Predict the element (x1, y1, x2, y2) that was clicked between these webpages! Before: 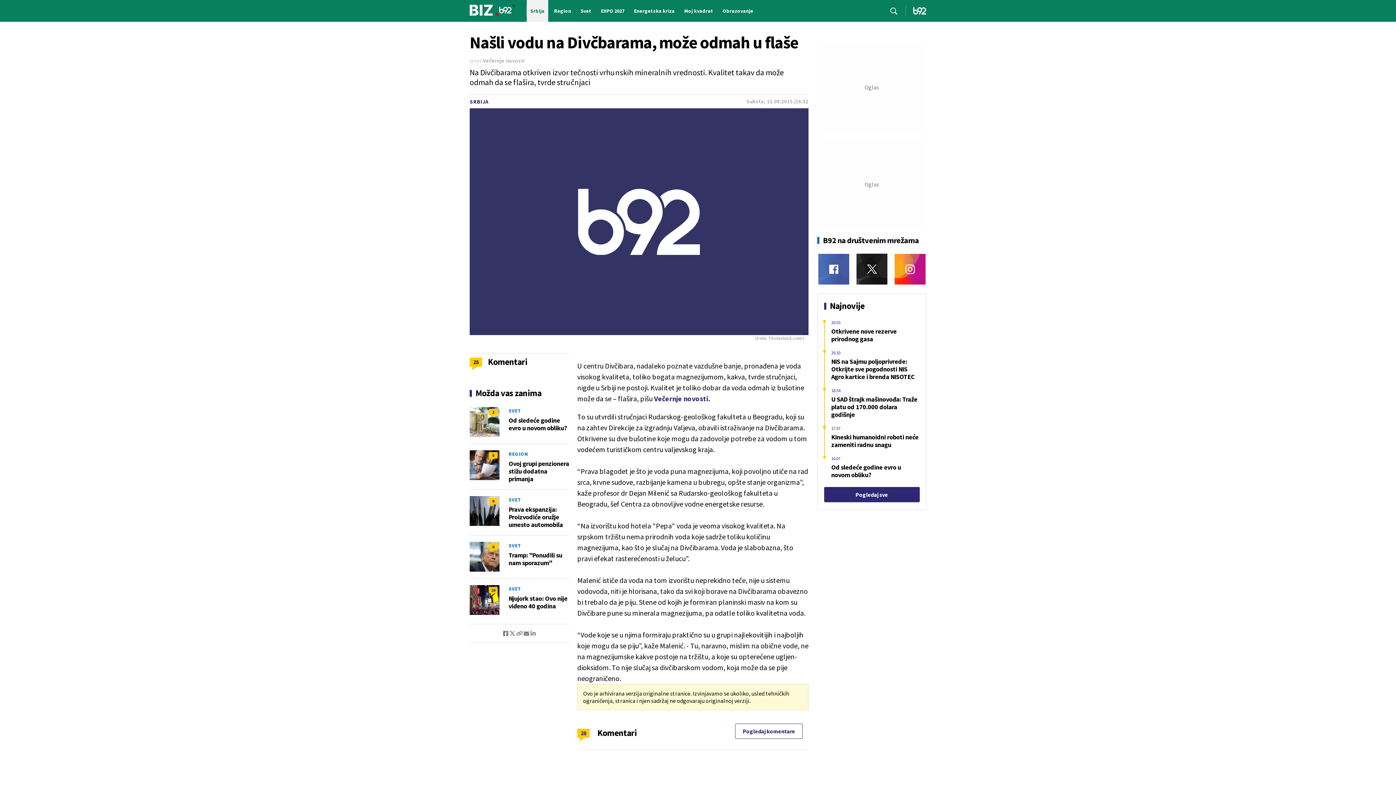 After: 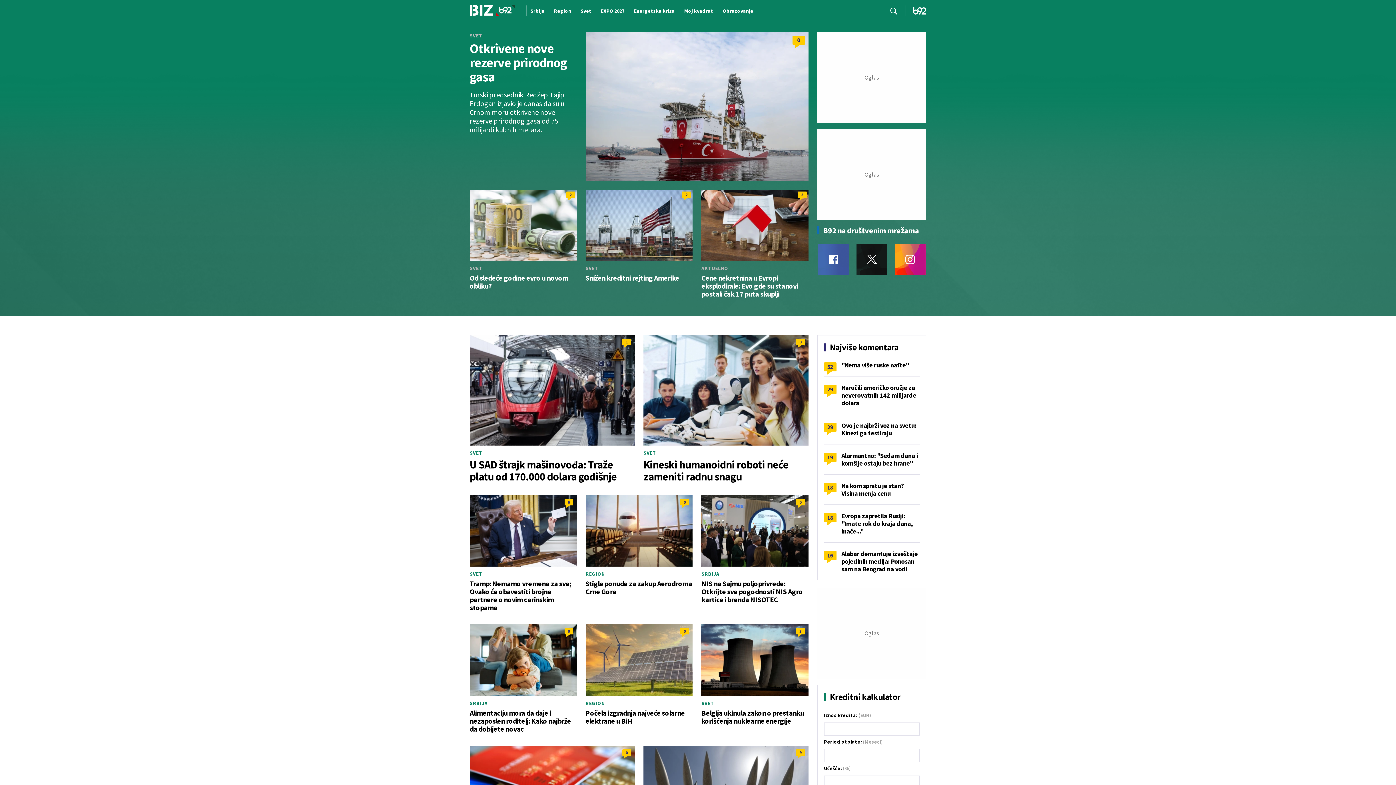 Action: bbox: (469, 4, 515, 17)